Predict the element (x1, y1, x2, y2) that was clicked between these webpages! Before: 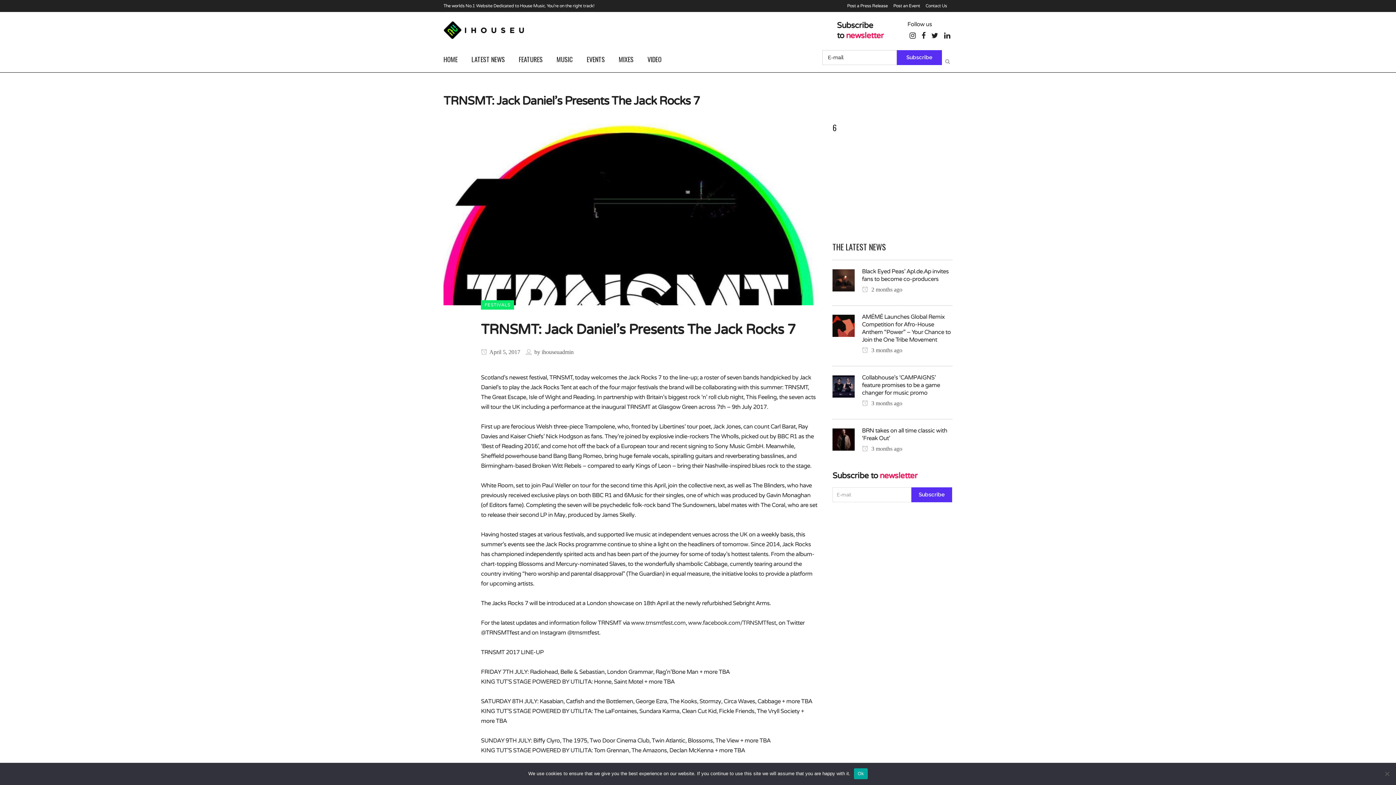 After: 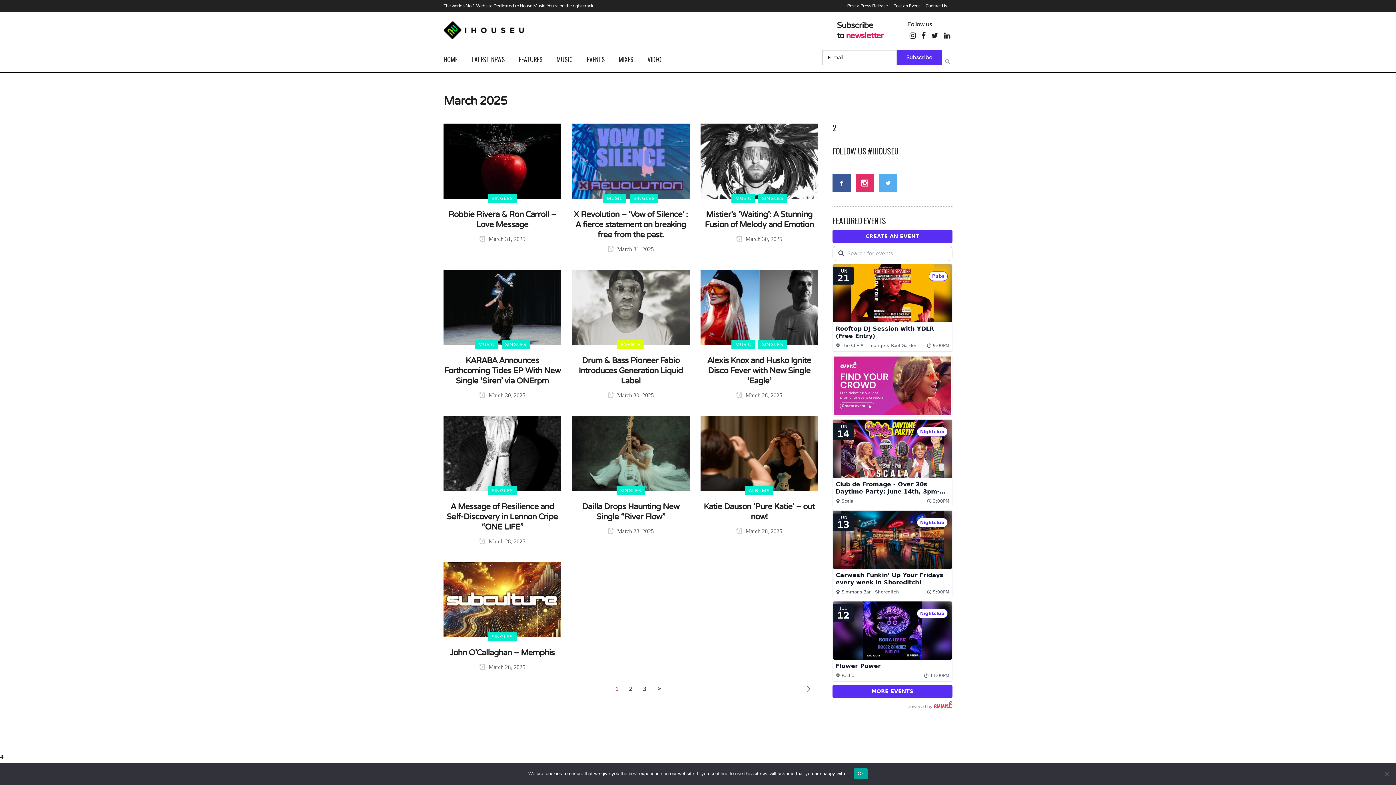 Action: label:  3 months ago bbox: (862, 347, 902, 353)